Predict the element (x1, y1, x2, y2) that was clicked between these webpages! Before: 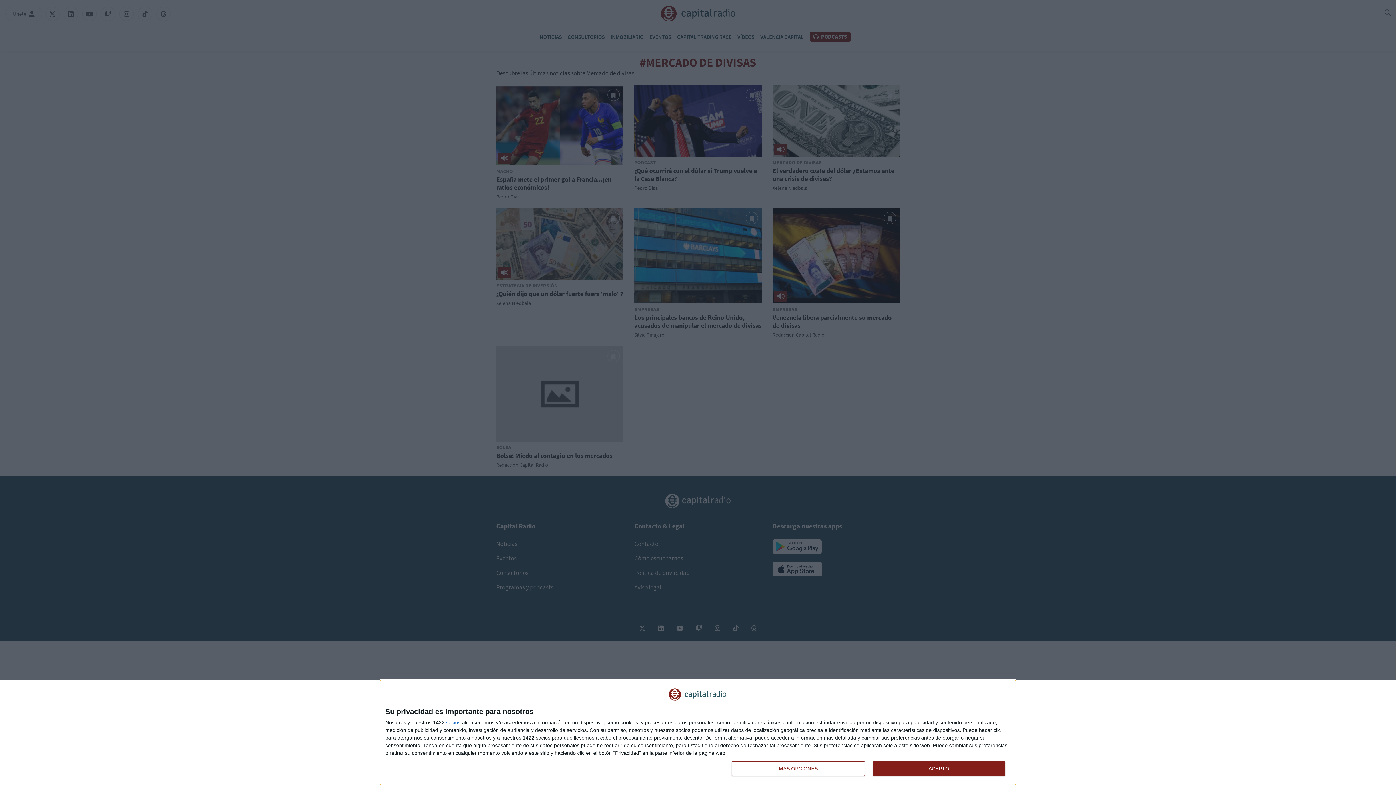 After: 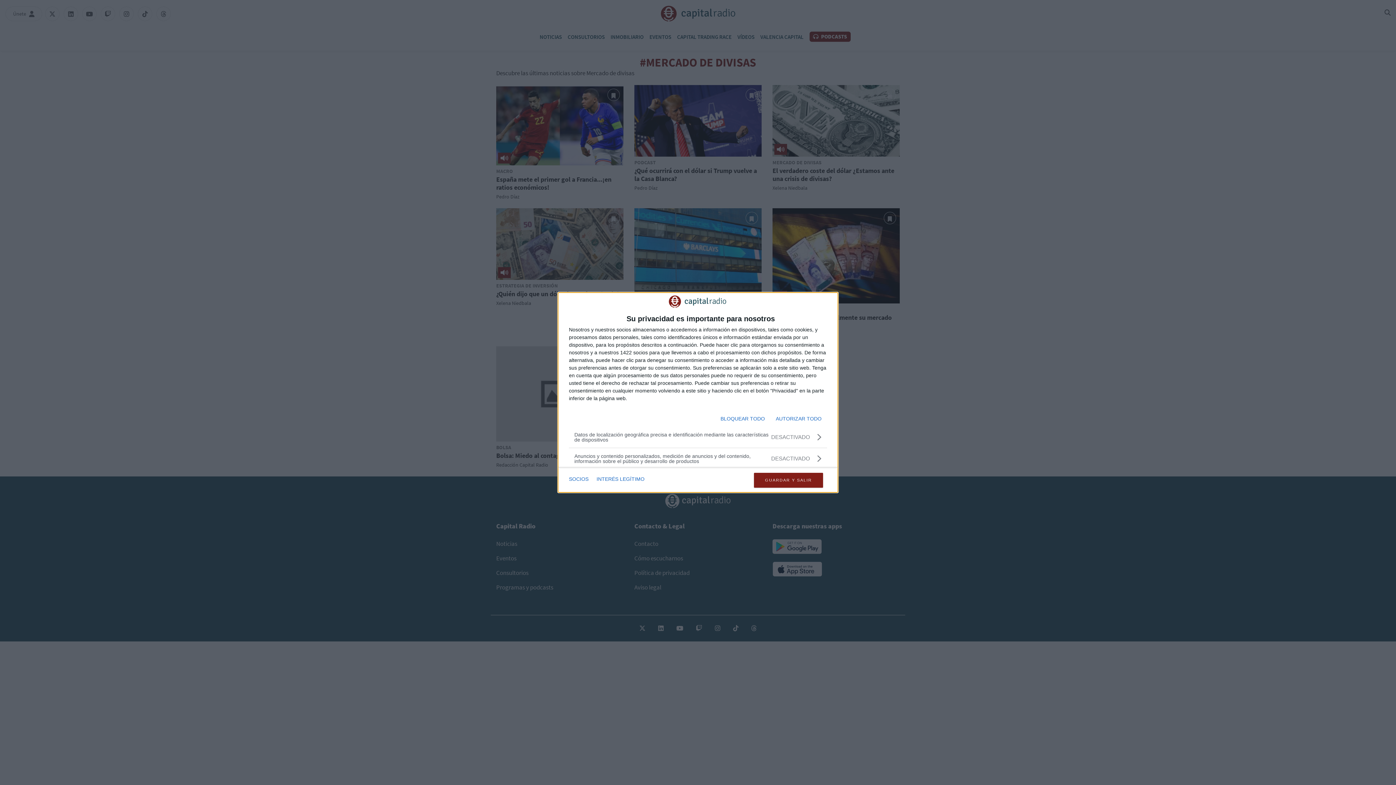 Action: bbox: (732, 761, 864, 776) label: MÁS OPCIONES